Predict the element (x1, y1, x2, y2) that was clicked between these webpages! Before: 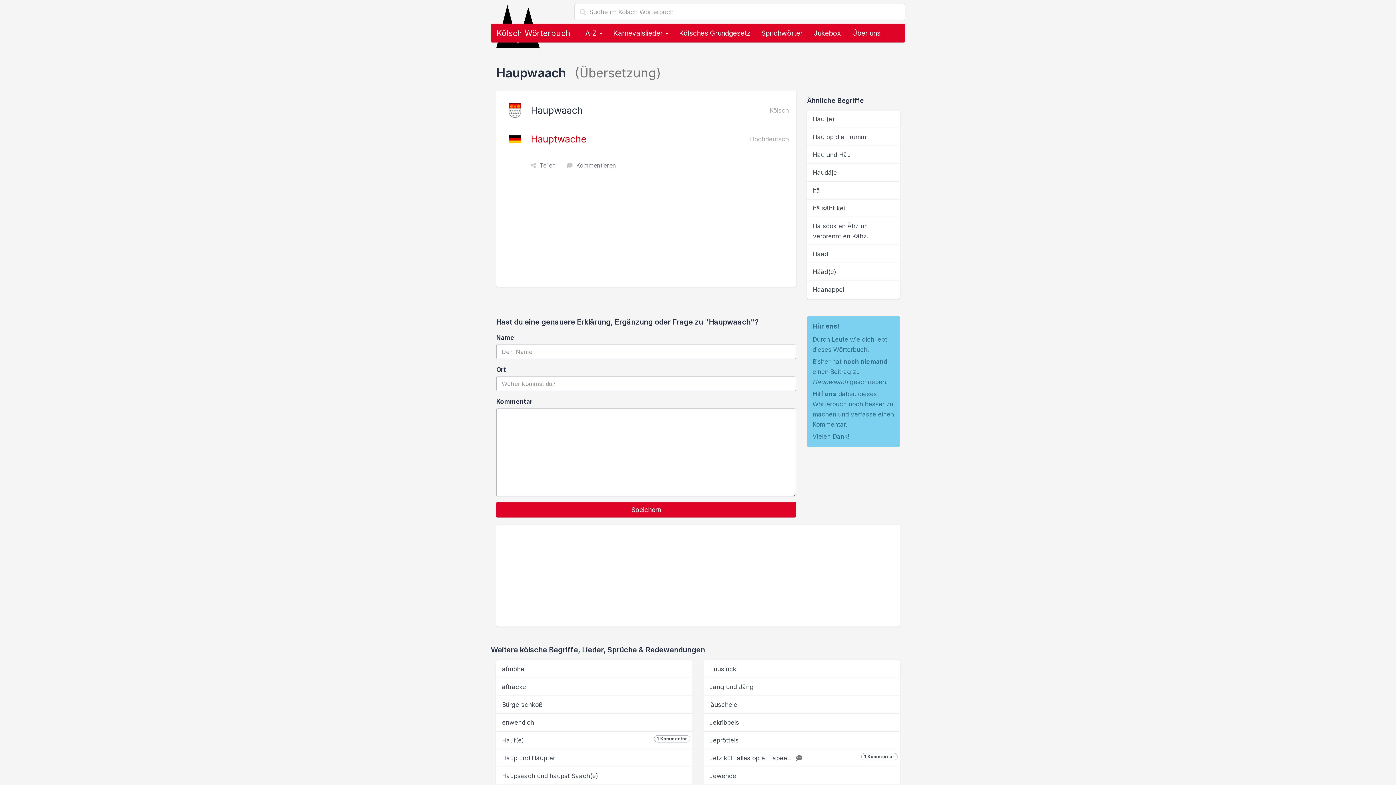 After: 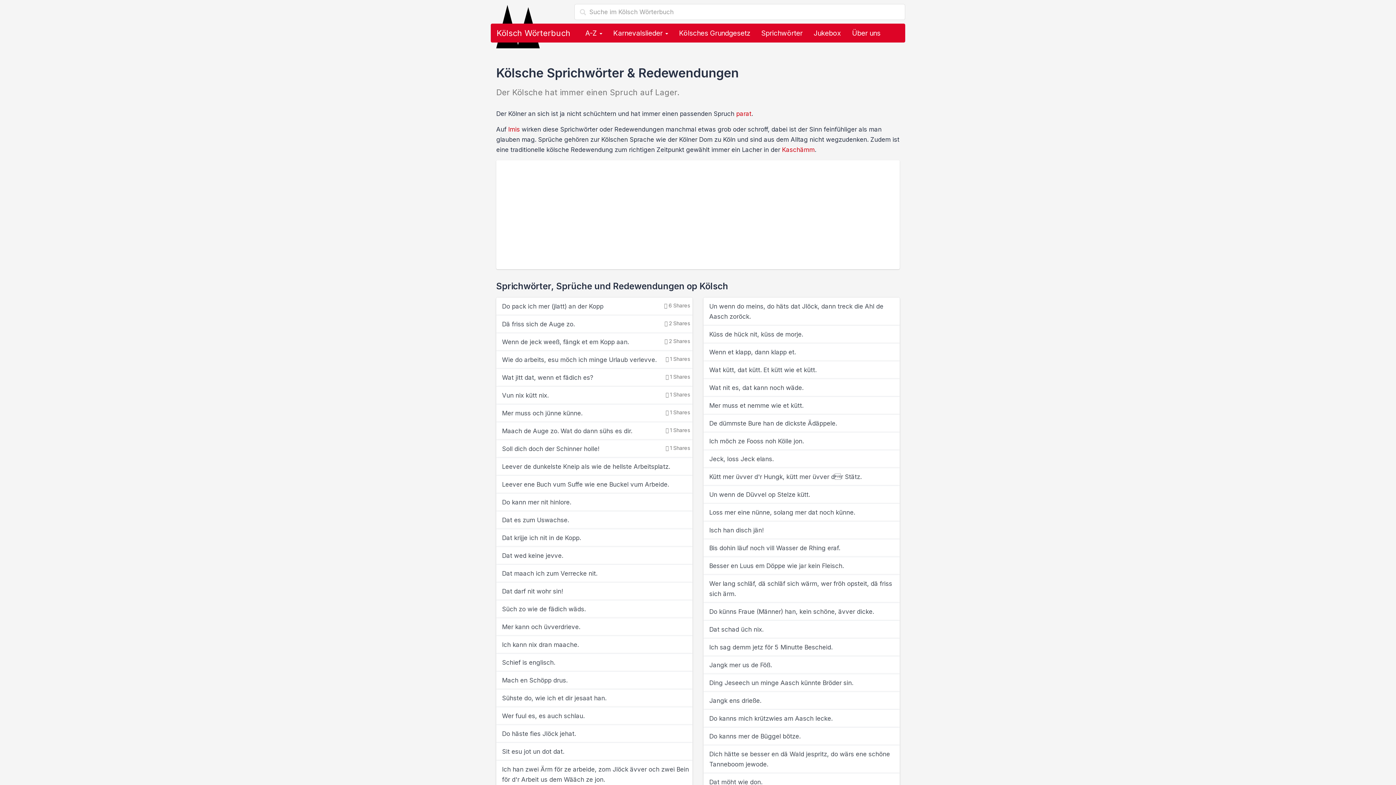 Action: label: Sprichwörter bbox: (756, 24, 808, 42)